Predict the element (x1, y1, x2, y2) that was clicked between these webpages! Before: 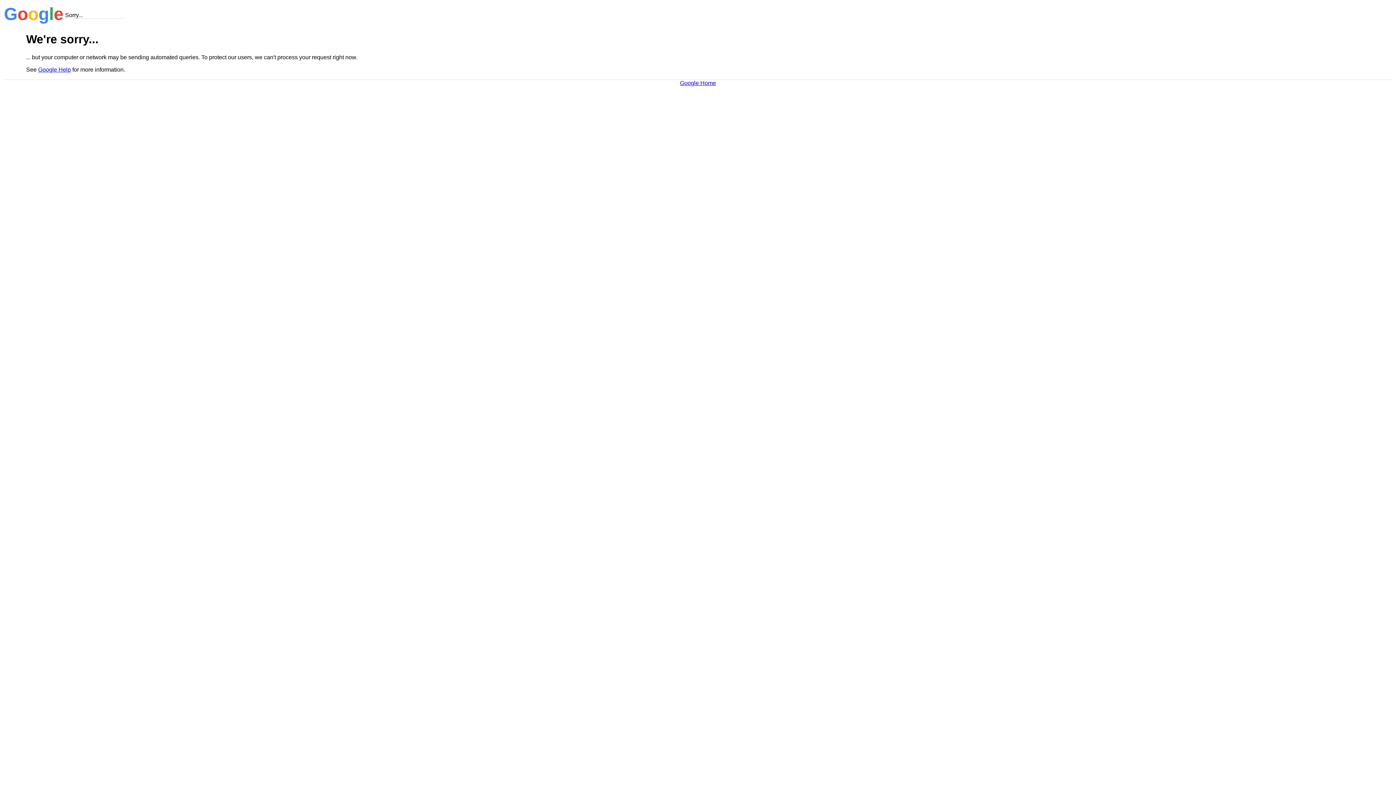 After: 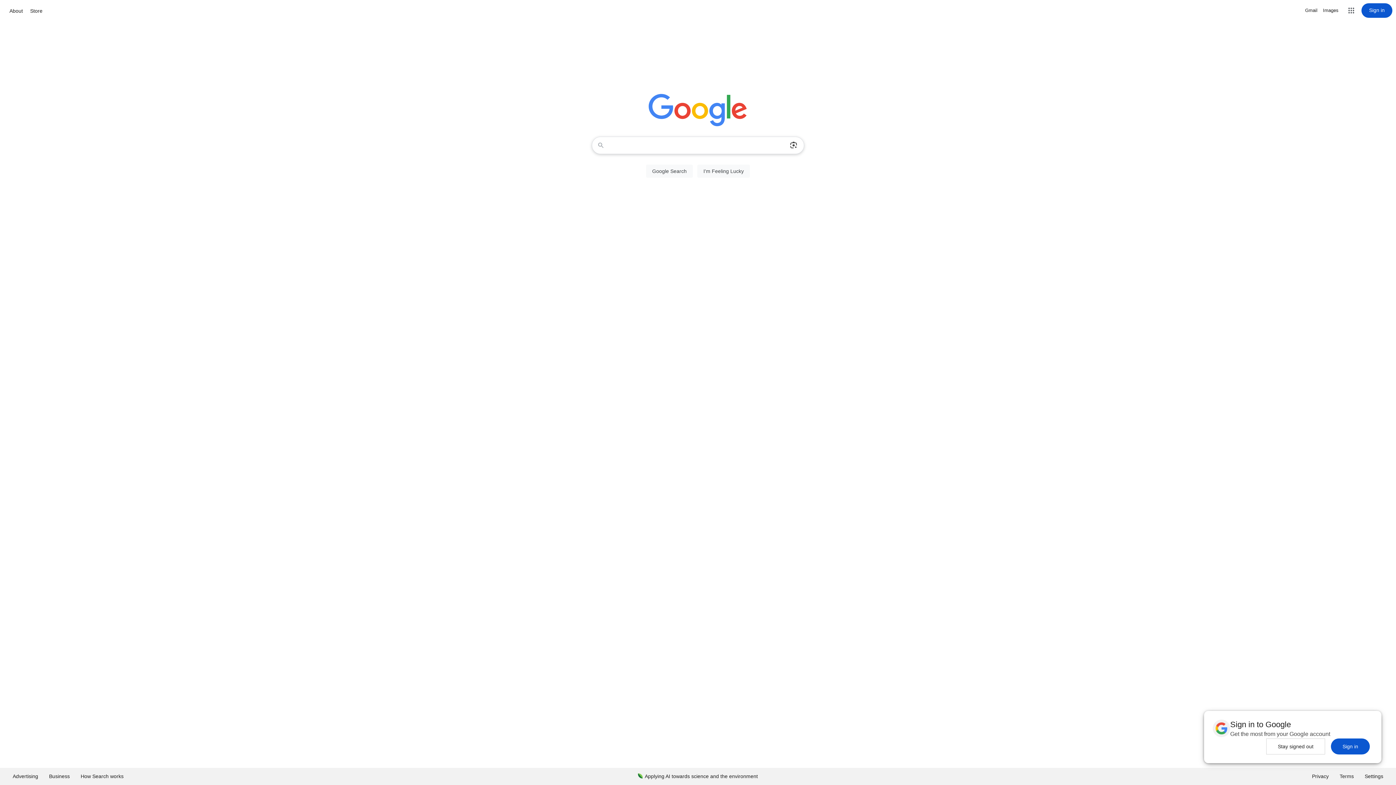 Action: label: Google Home bbox: (680, 79, 716, 86)